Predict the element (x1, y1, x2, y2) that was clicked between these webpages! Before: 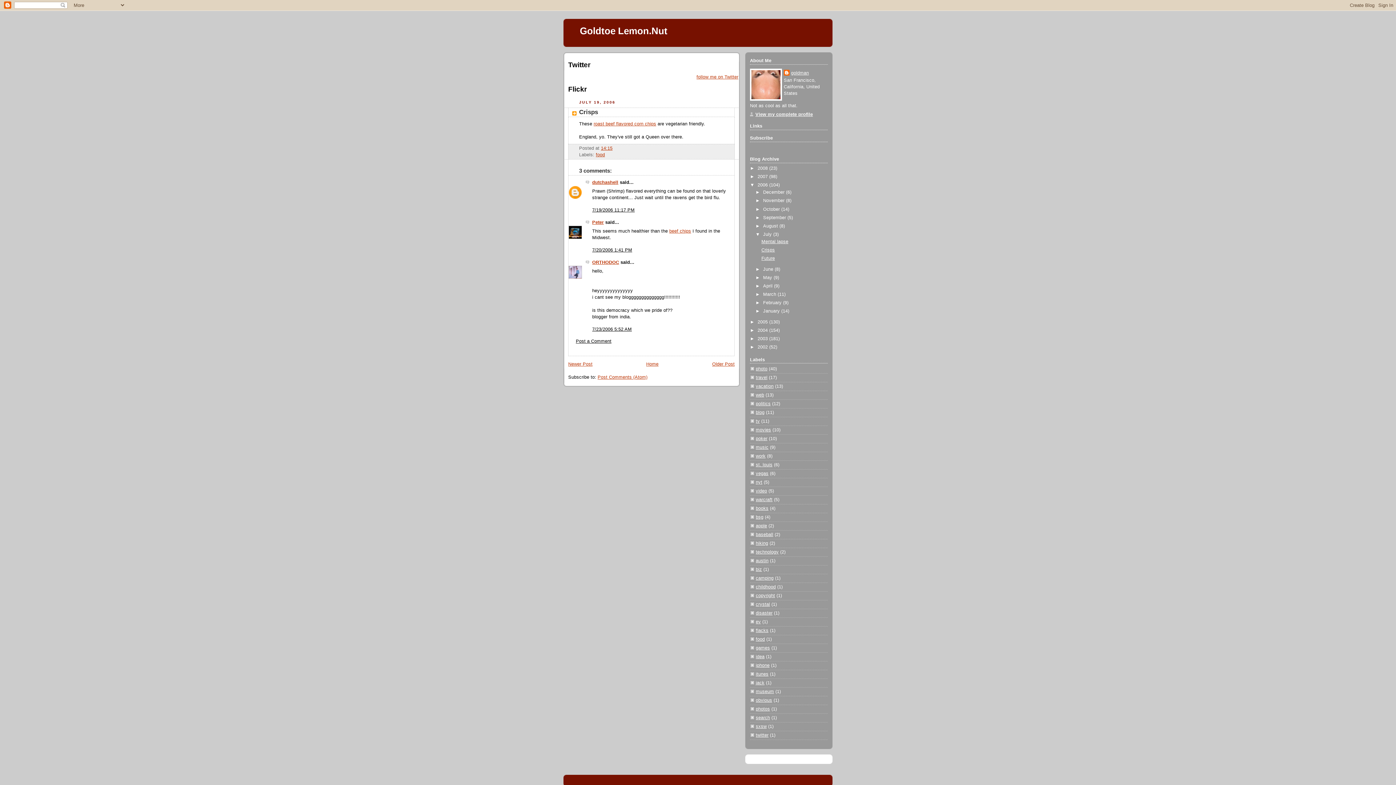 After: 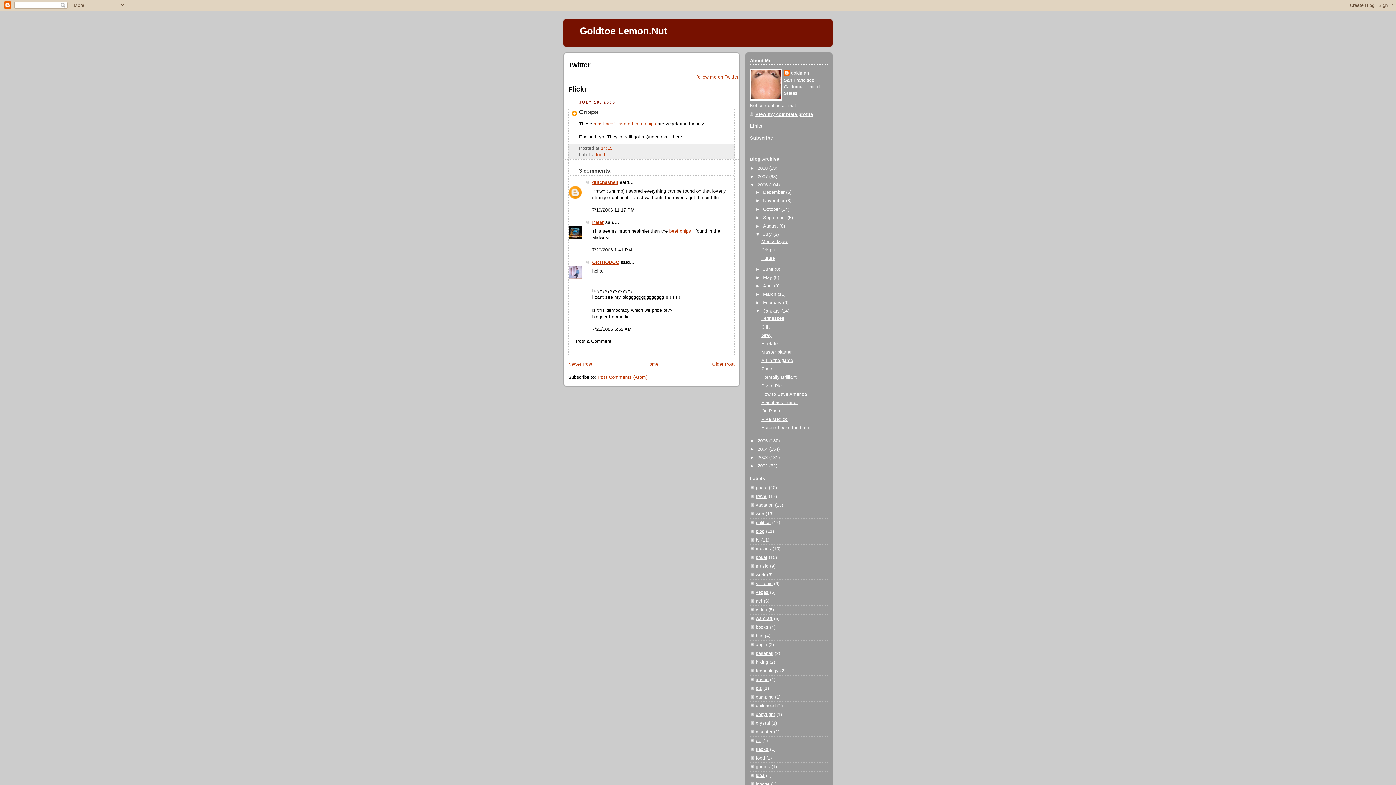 Action: label: ►   bbox: (755, 308, 763, 313)